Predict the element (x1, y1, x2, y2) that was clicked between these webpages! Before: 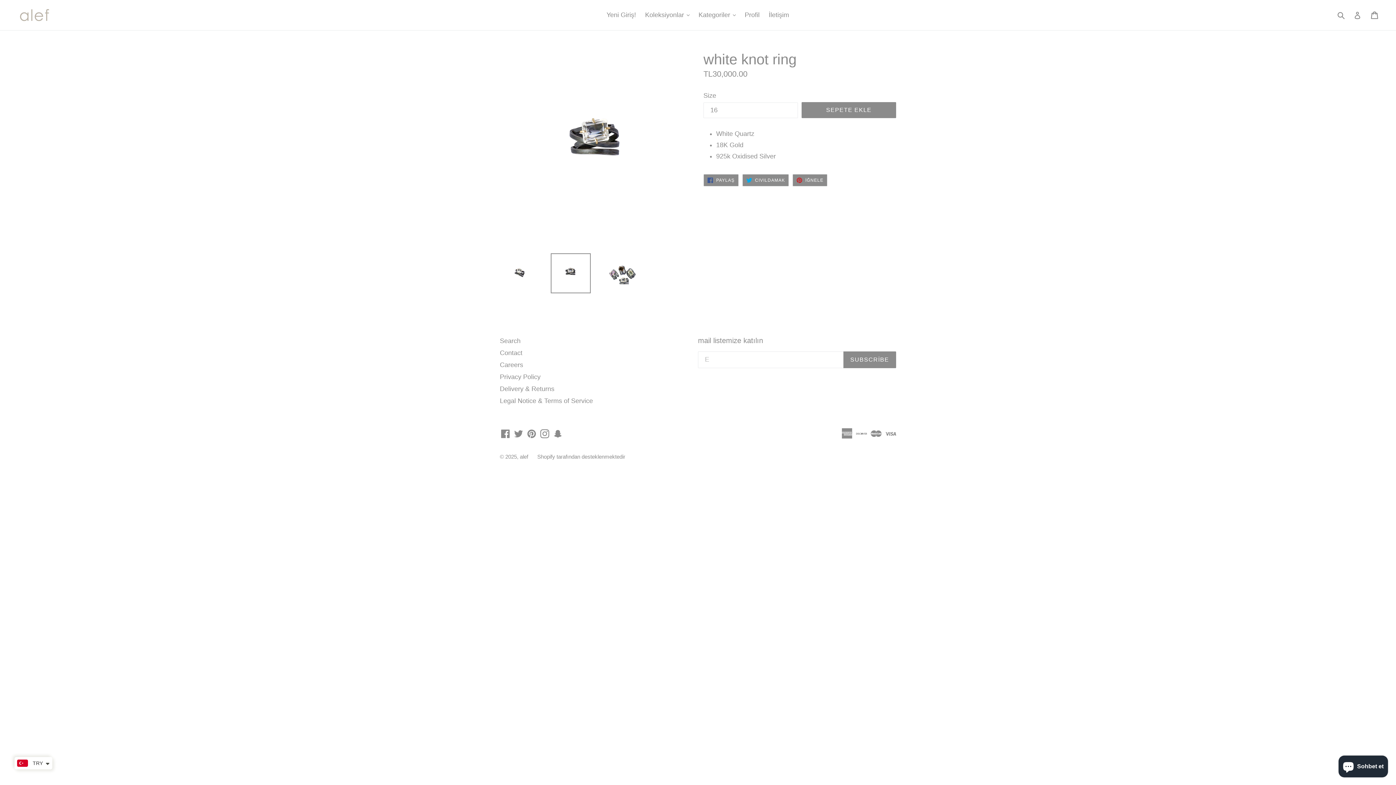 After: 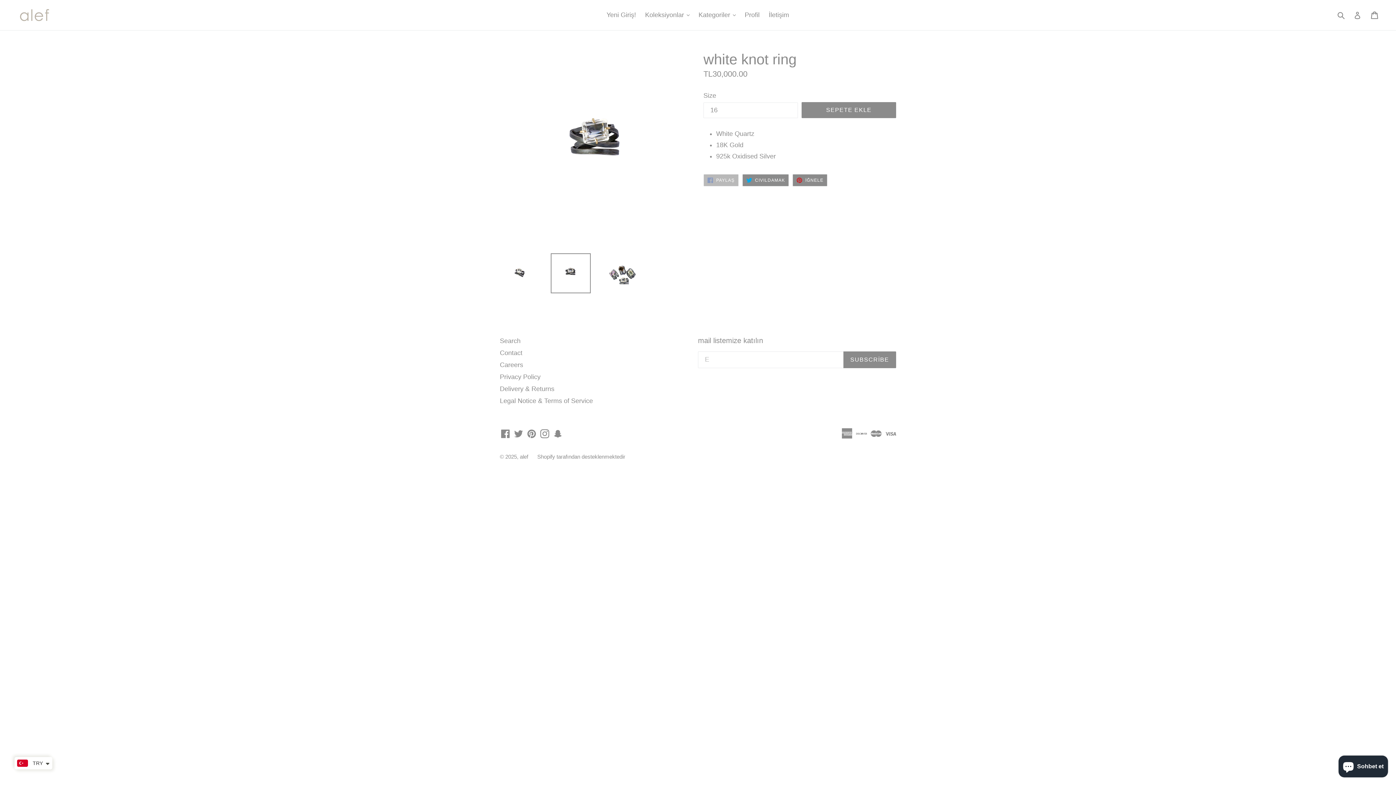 Action: label:  PAYLAŞ
FACEBOOK'TA PAYLAŞ bbox: (703, 174, 738, 186)